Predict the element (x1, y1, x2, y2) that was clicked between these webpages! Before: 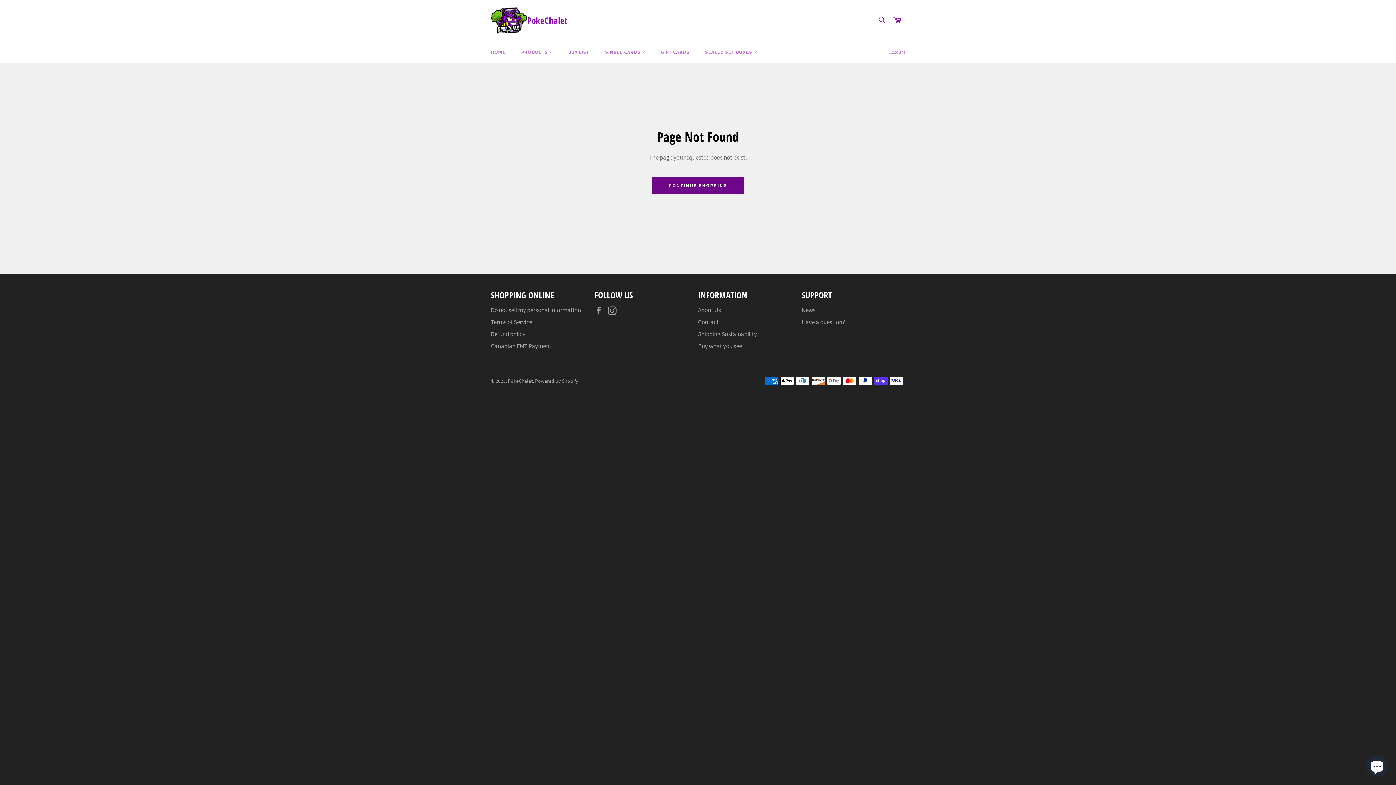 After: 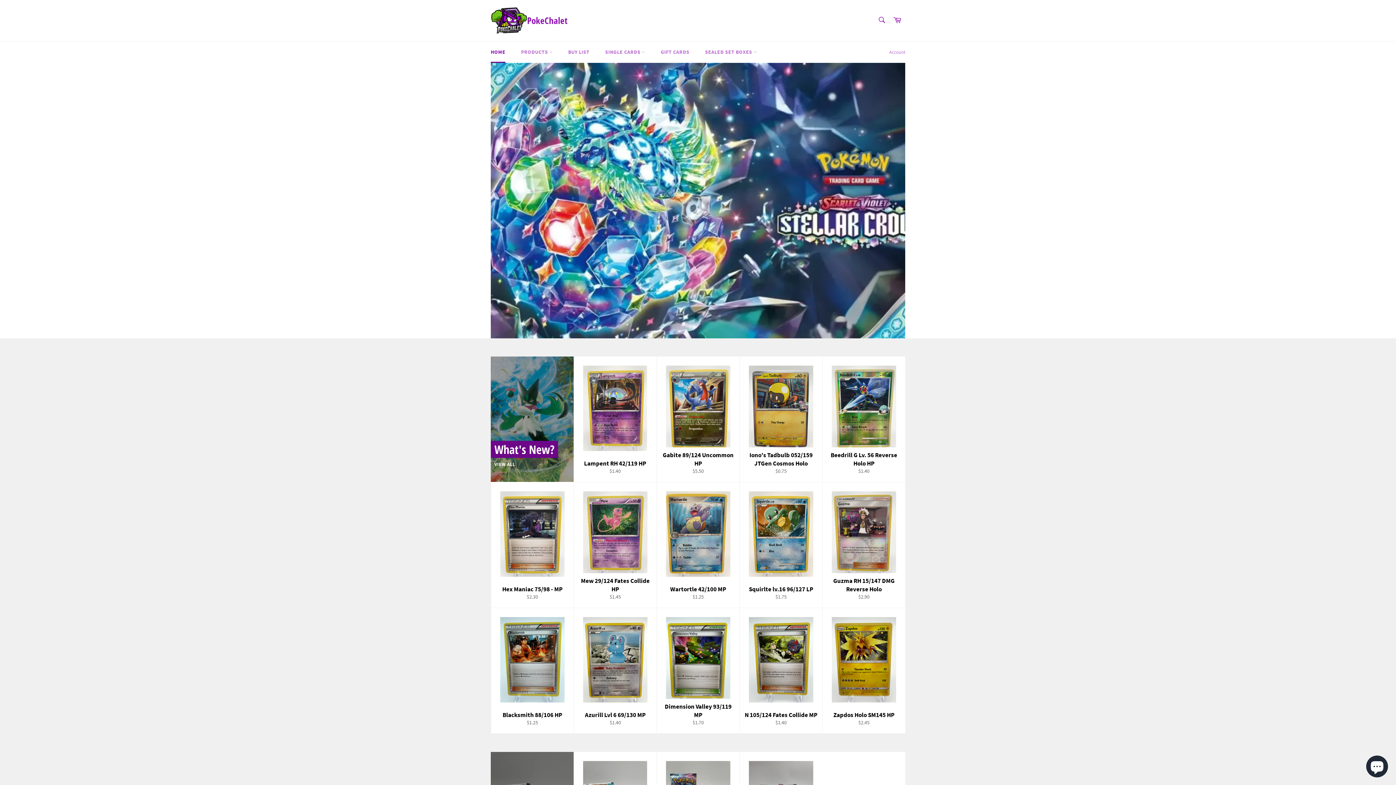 Action: bbox: (527, 14, 567, 26) label: PokeChalet